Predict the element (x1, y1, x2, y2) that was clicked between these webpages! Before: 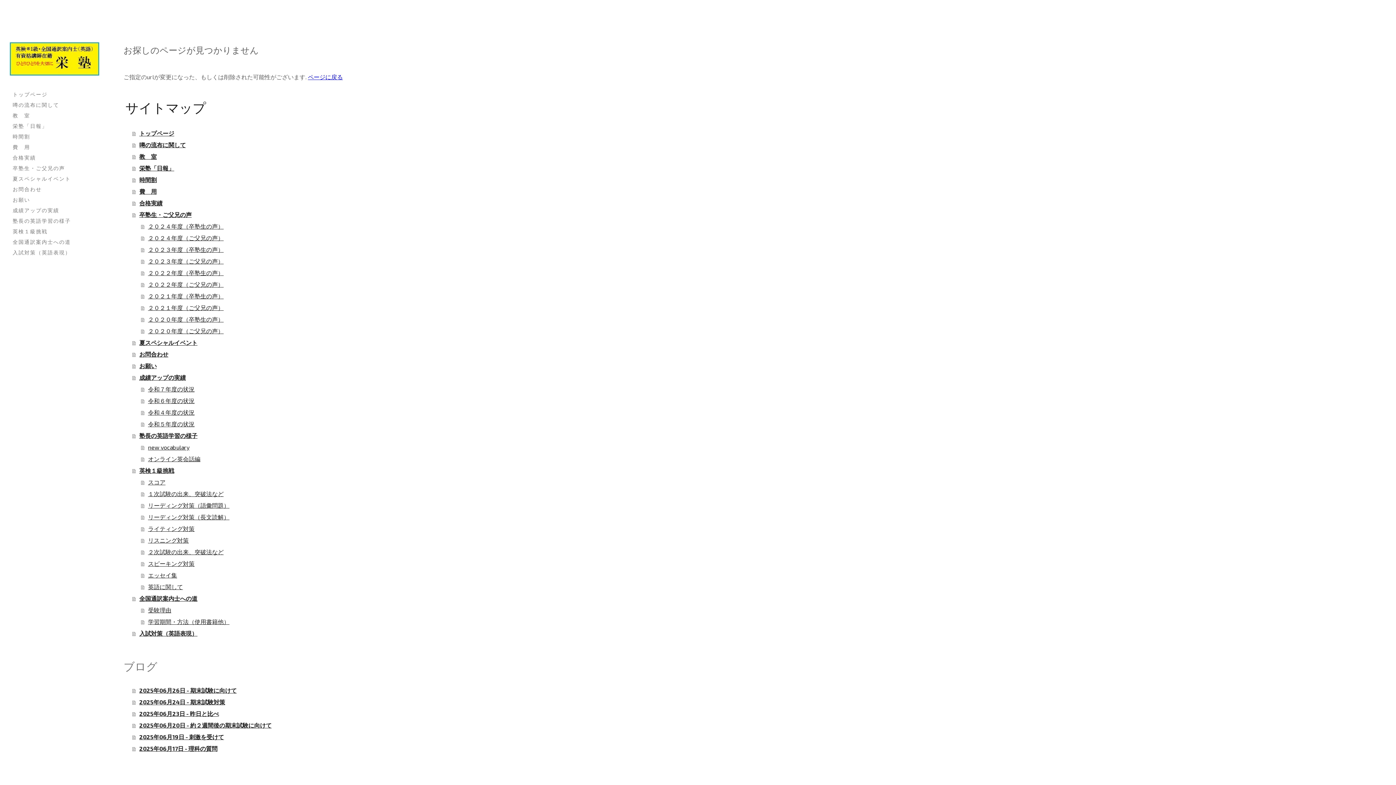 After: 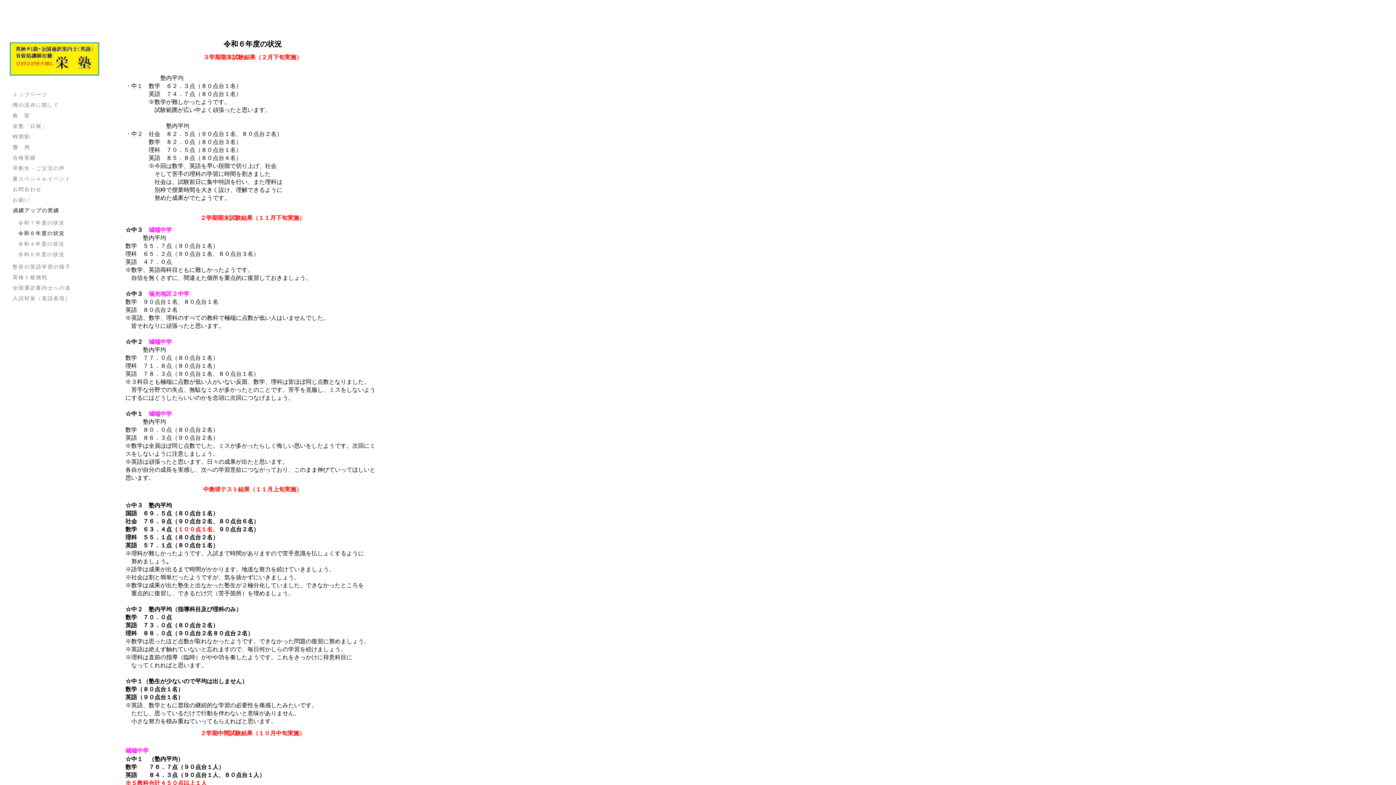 Action: label: 令和６年度の状況 bbox: (141, 395, 381, 406)